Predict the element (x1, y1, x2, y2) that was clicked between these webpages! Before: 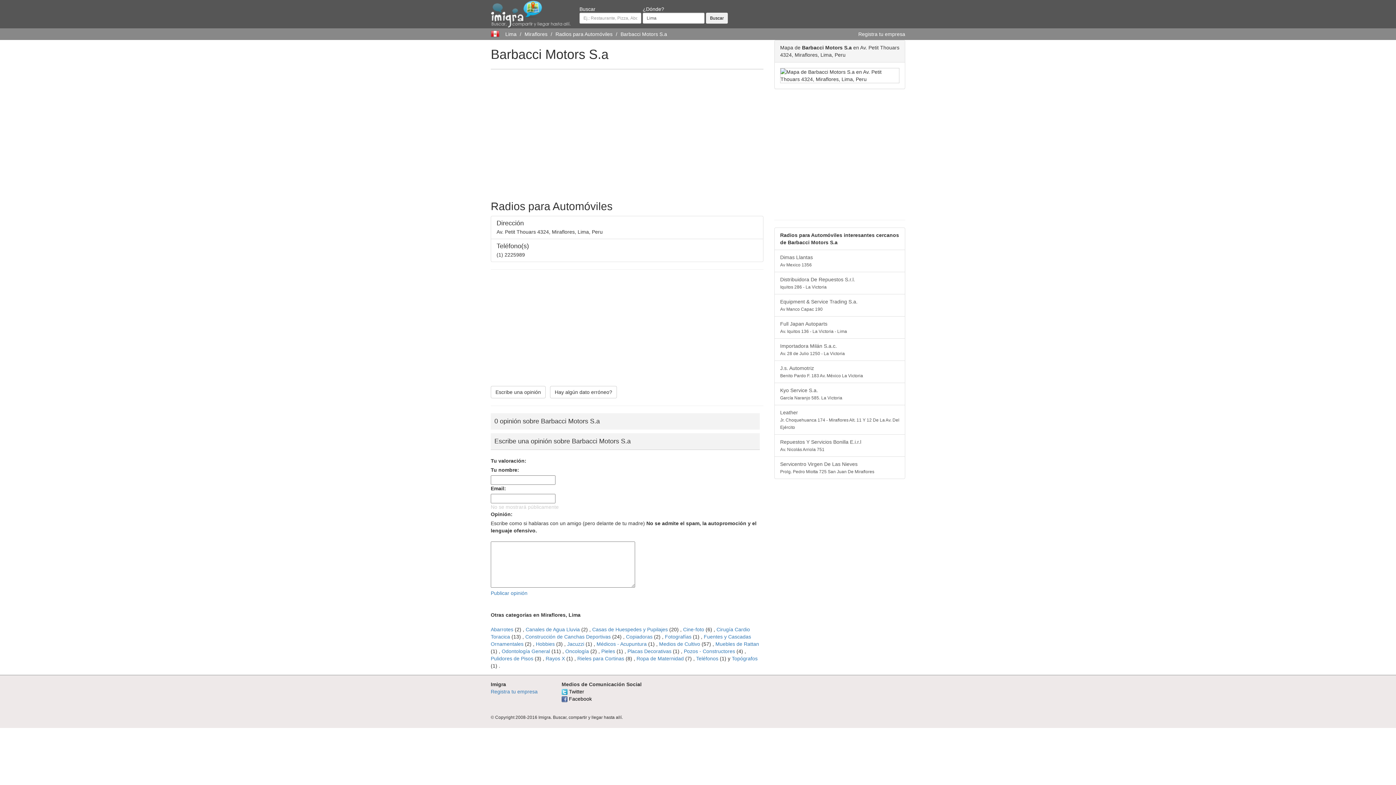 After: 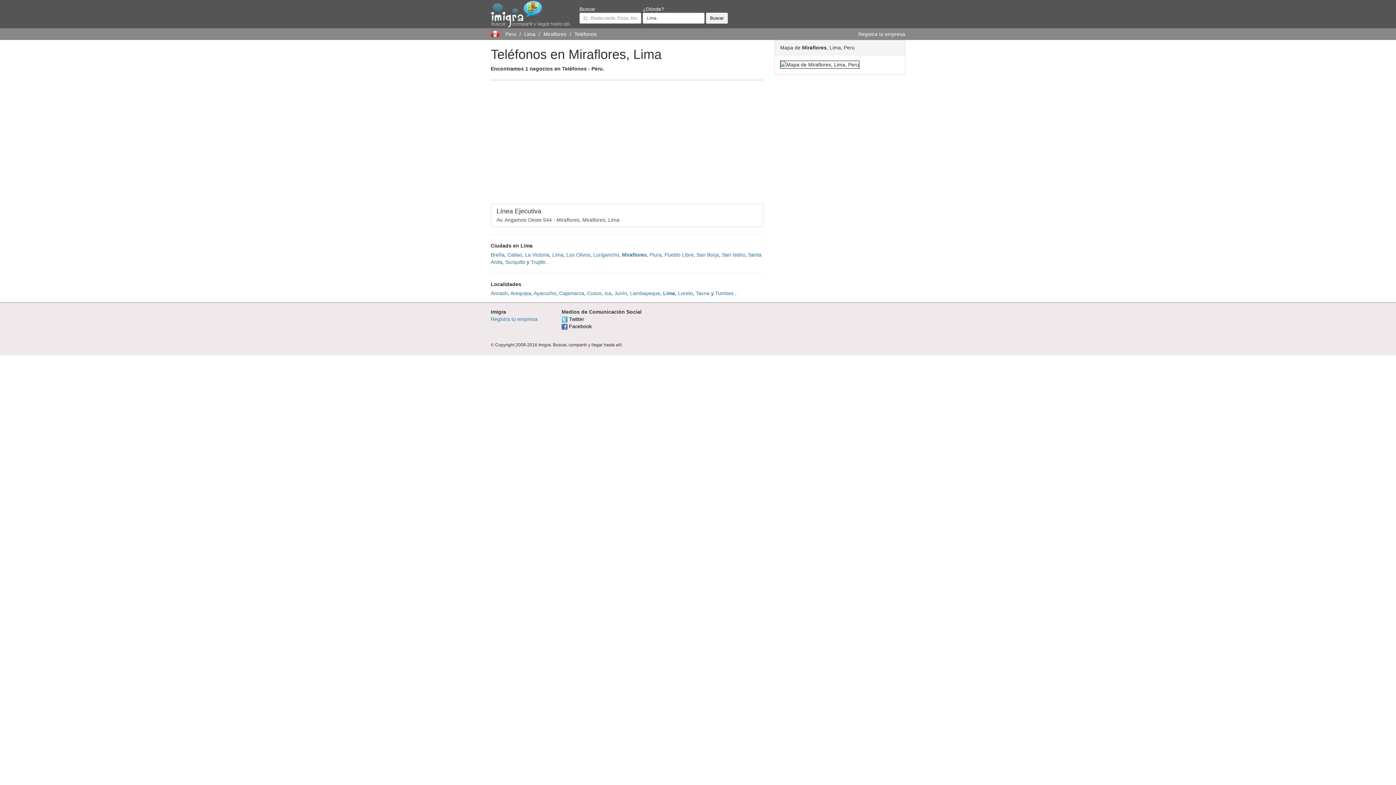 Action: label: Teléfonos bbox: (696, 656, 718, 661)